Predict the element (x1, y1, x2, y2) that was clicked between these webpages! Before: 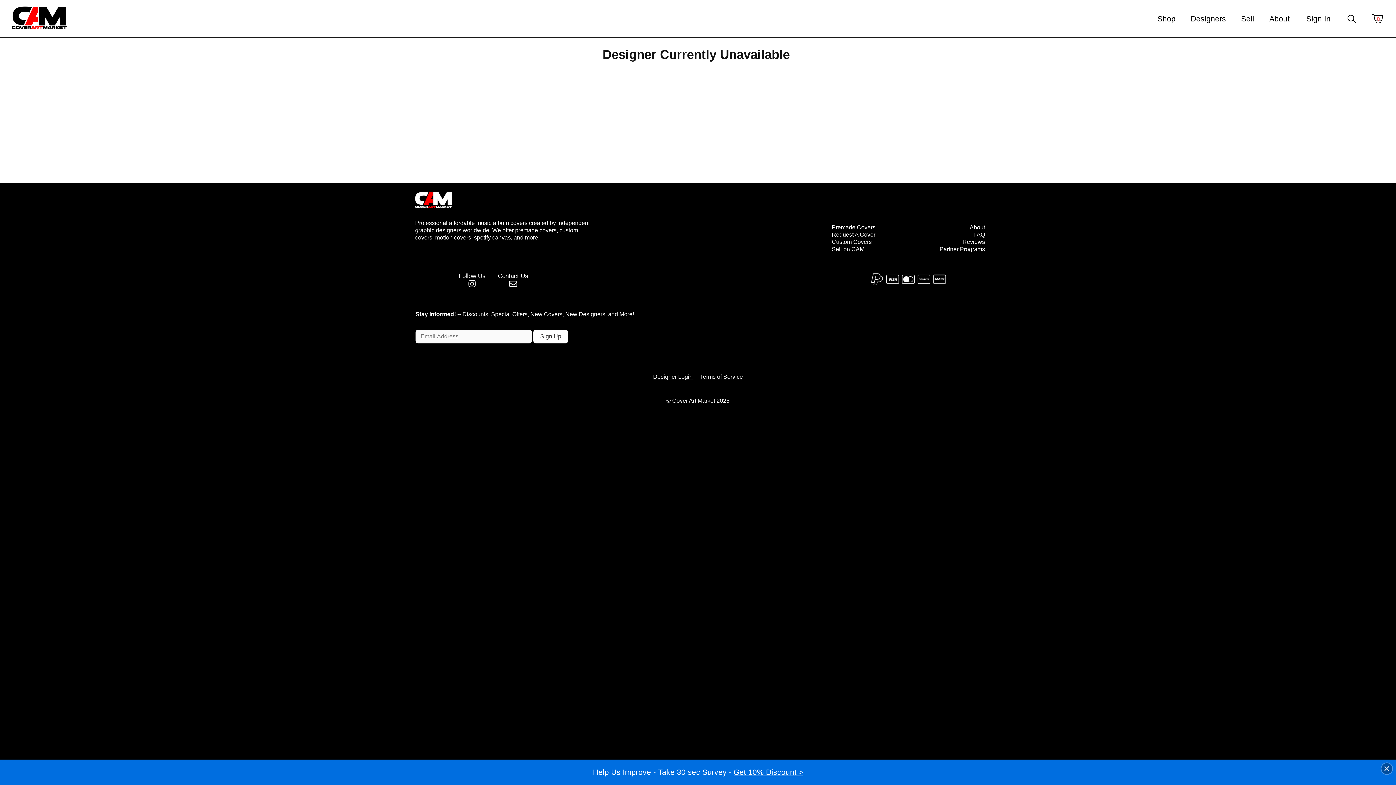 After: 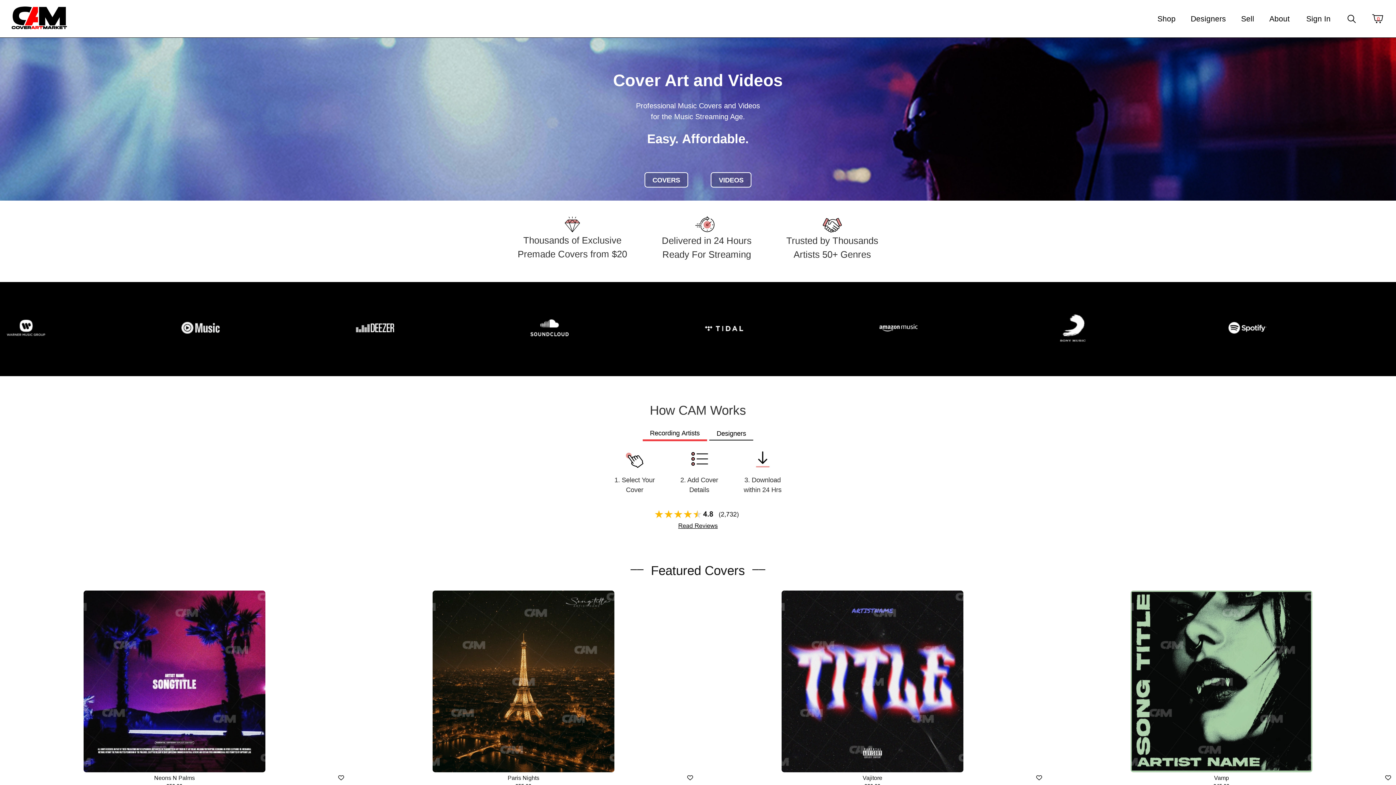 Action: bbox: (5, 13, 61, 19)